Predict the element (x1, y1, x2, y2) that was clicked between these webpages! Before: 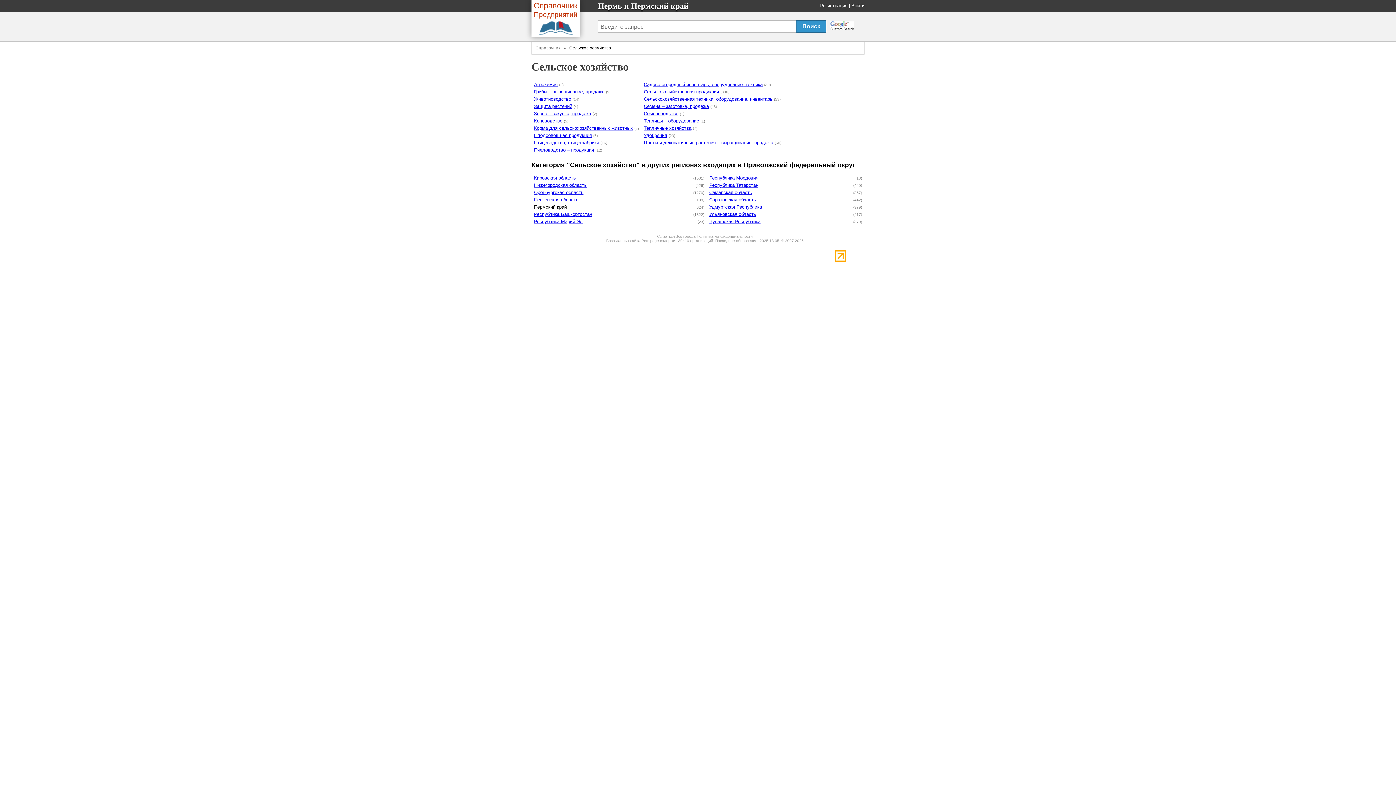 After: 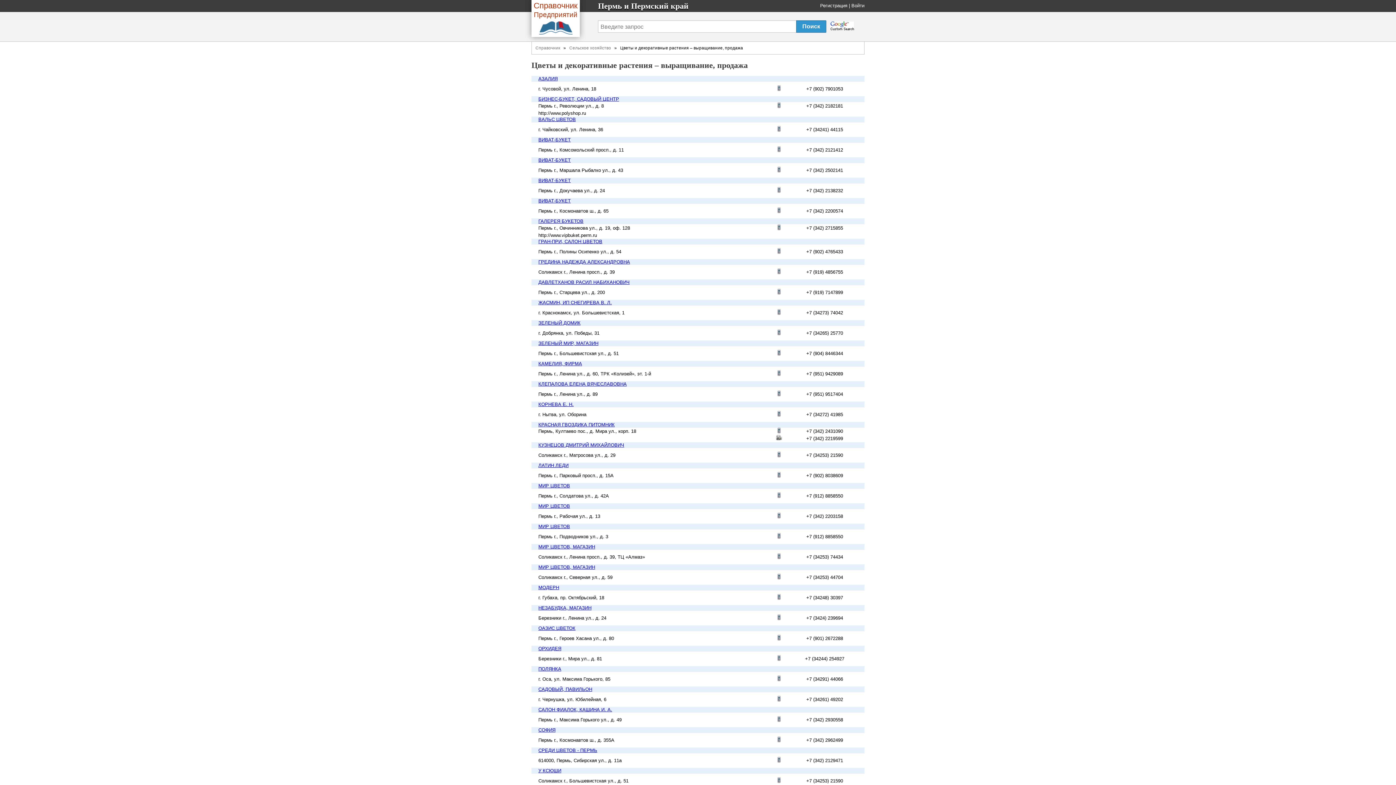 Action: label: Цветы и декоративные растения – выращивание, продажа bbox: (644, 140, 773, 145)